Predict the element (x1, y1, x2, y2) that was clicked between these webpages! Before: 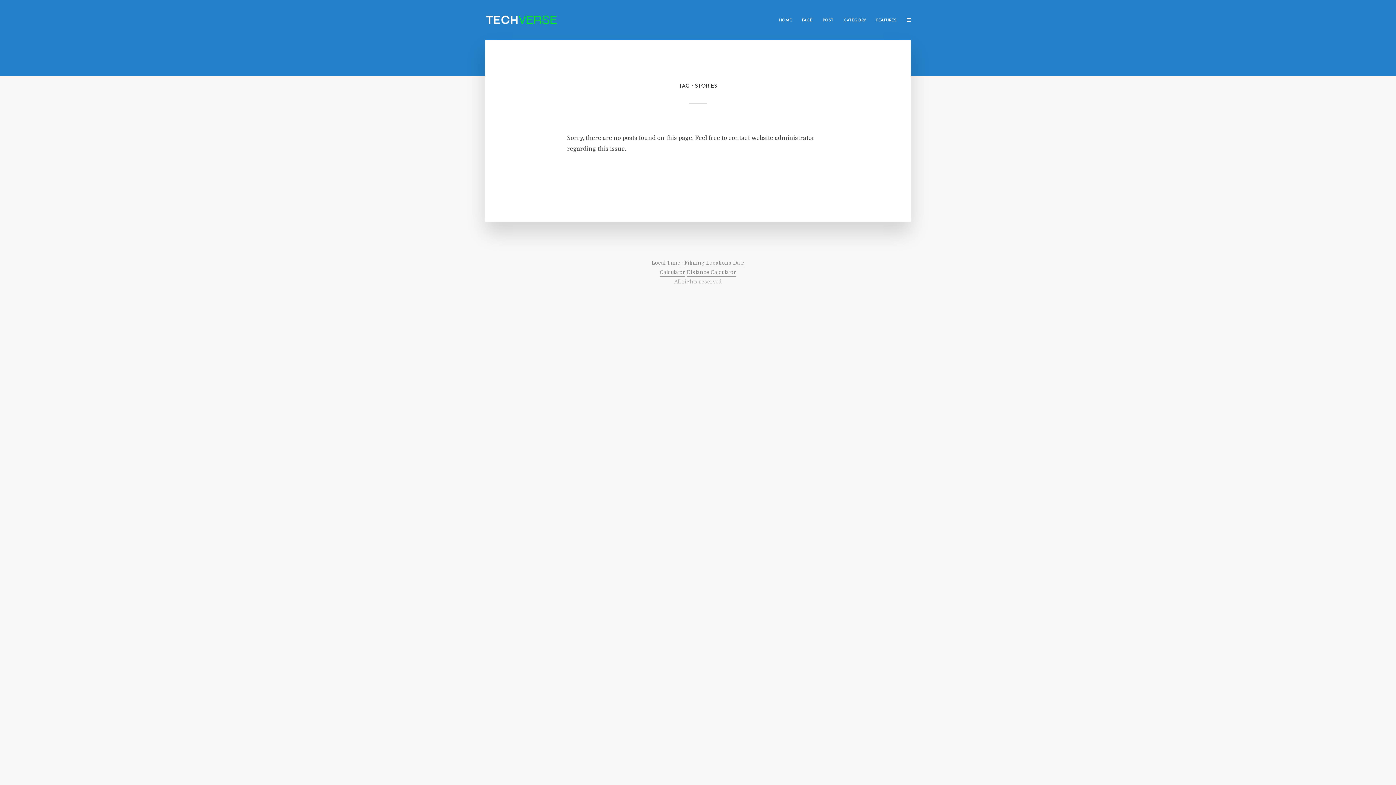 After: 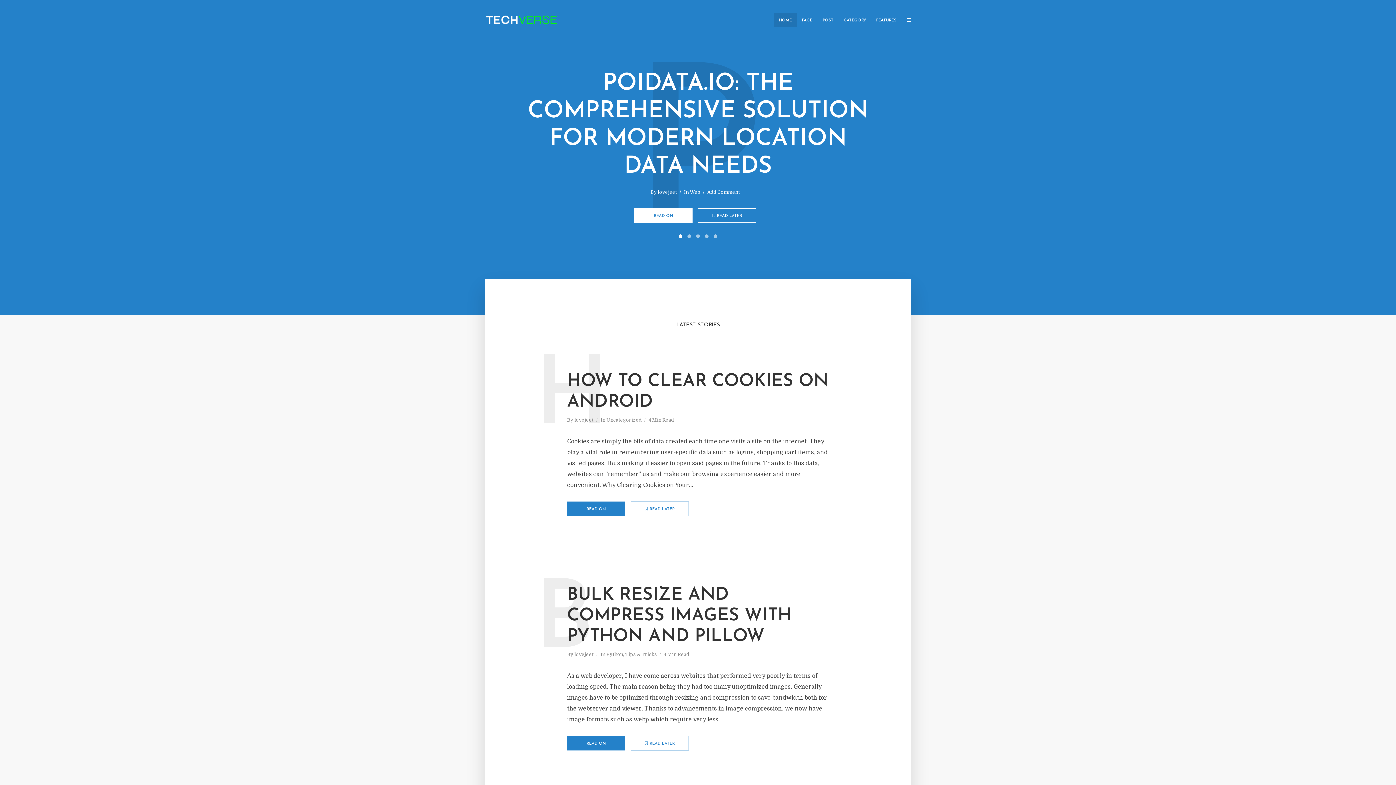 Action: label: HOME bbox: (774, 12, 797, 27)